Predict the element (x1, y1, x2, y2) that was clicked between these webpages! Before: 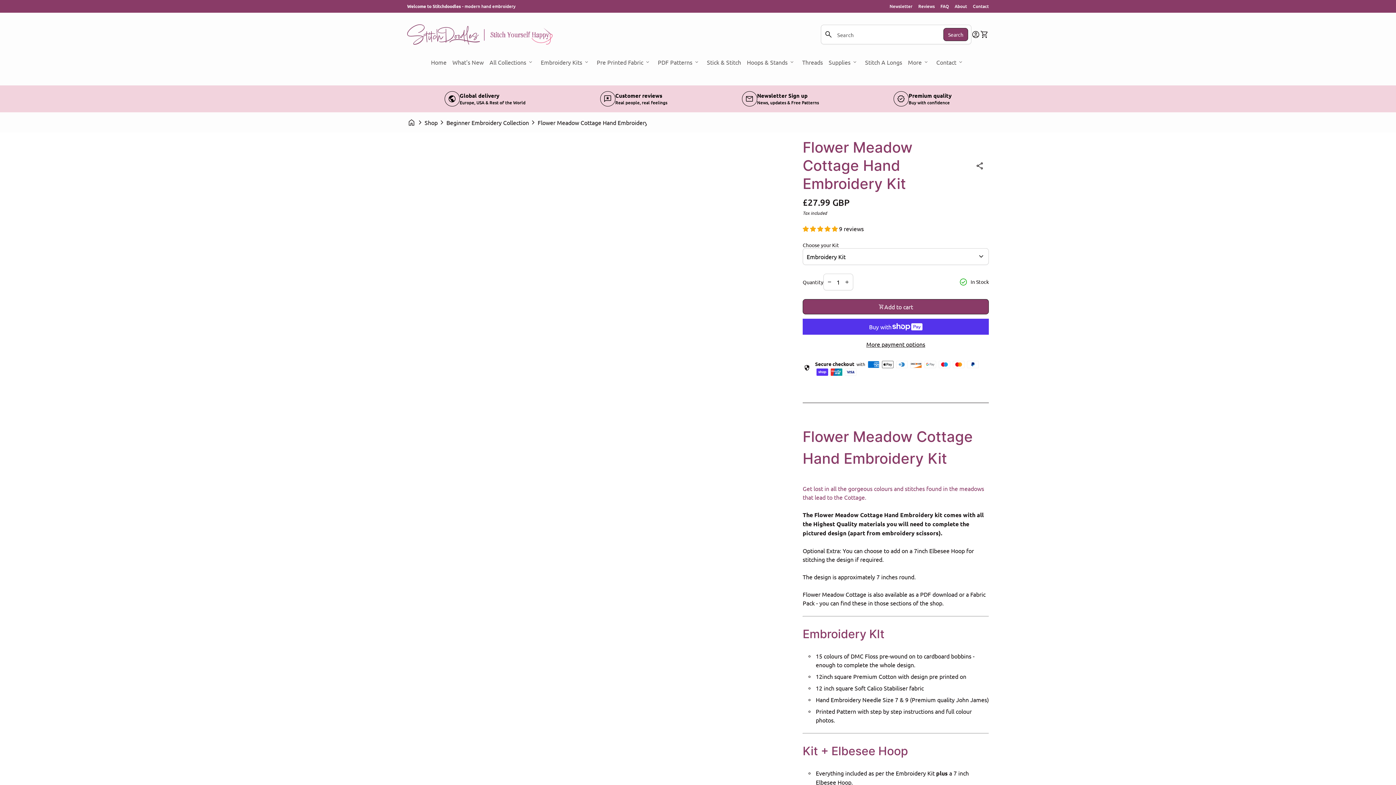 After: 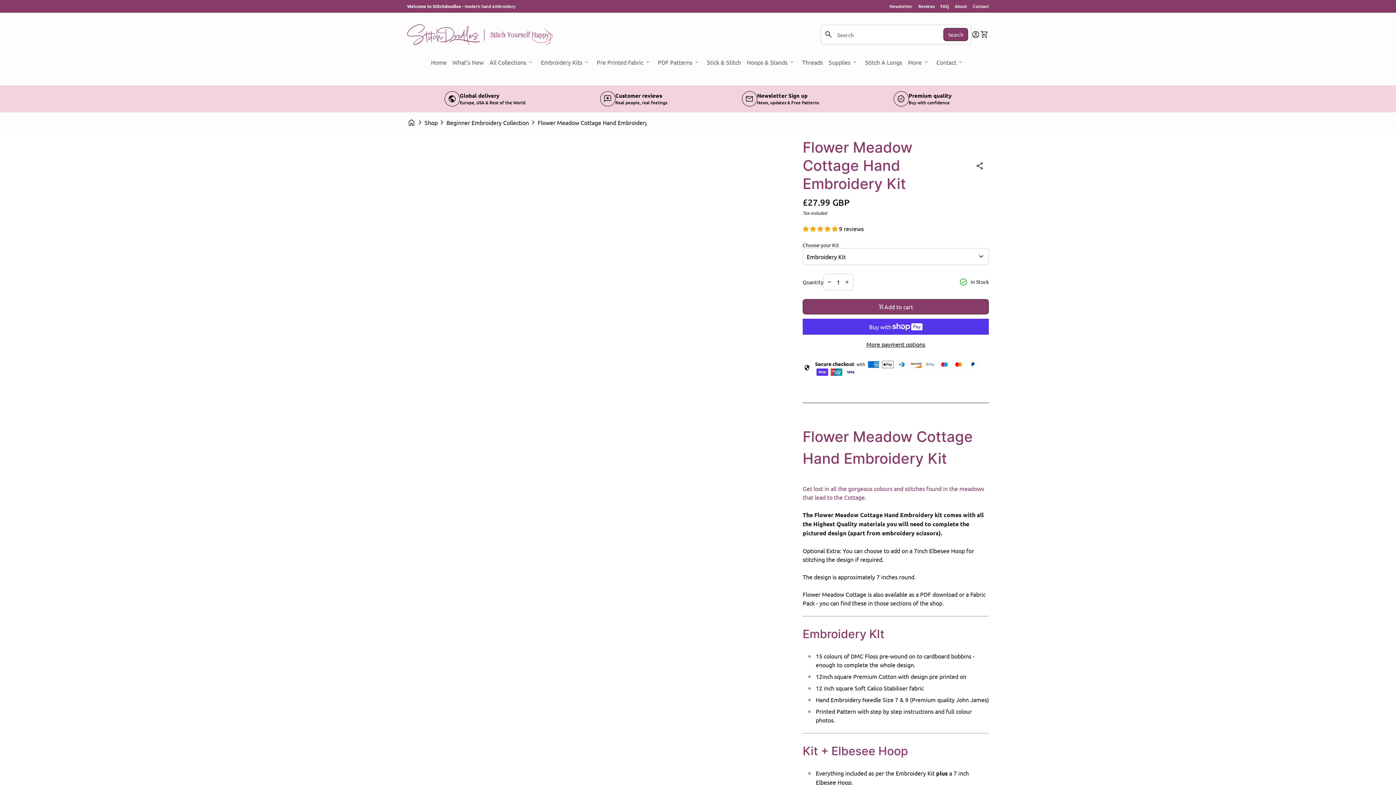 Action: label: Newsletter
(link opens in new tab/window)
(link opens in new tab/window) bbox: (889, 3, 912, 9)